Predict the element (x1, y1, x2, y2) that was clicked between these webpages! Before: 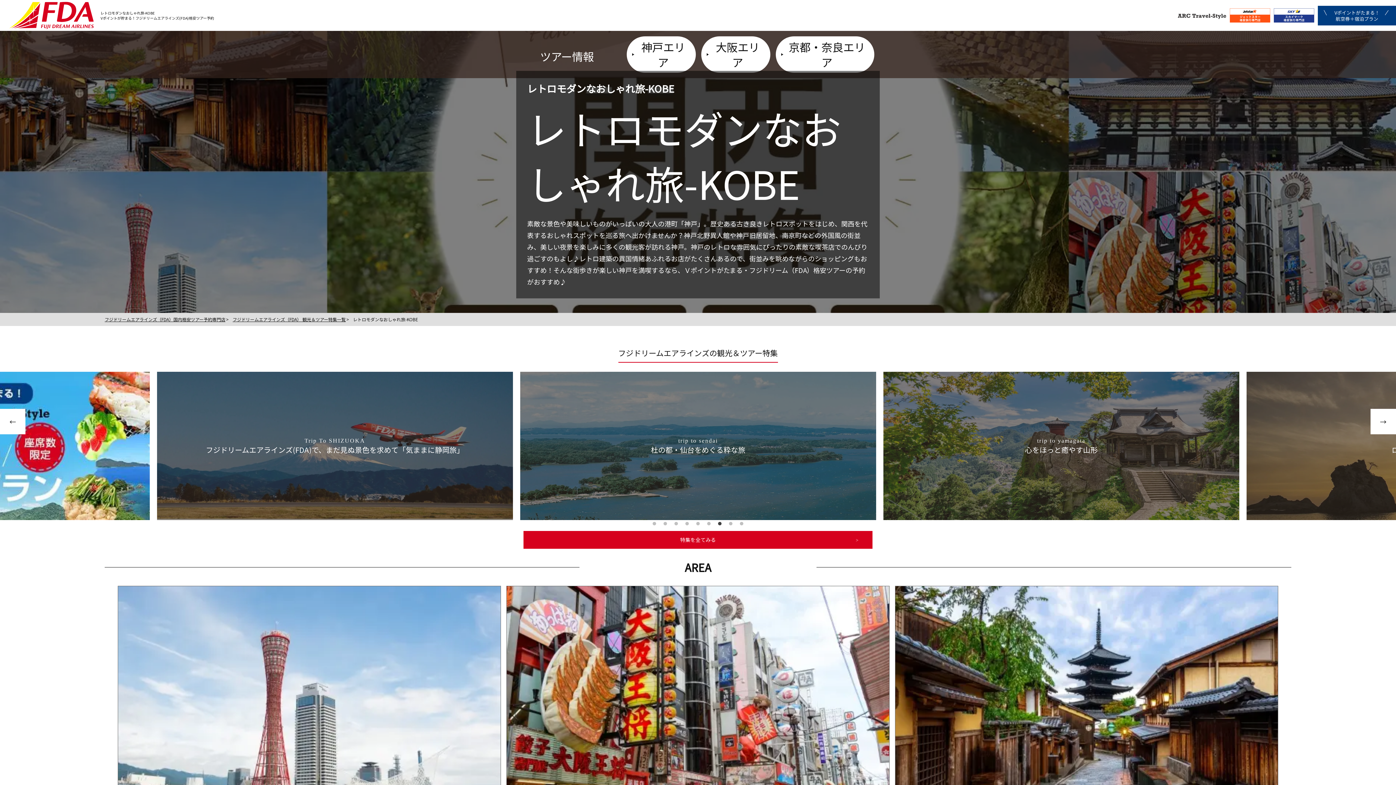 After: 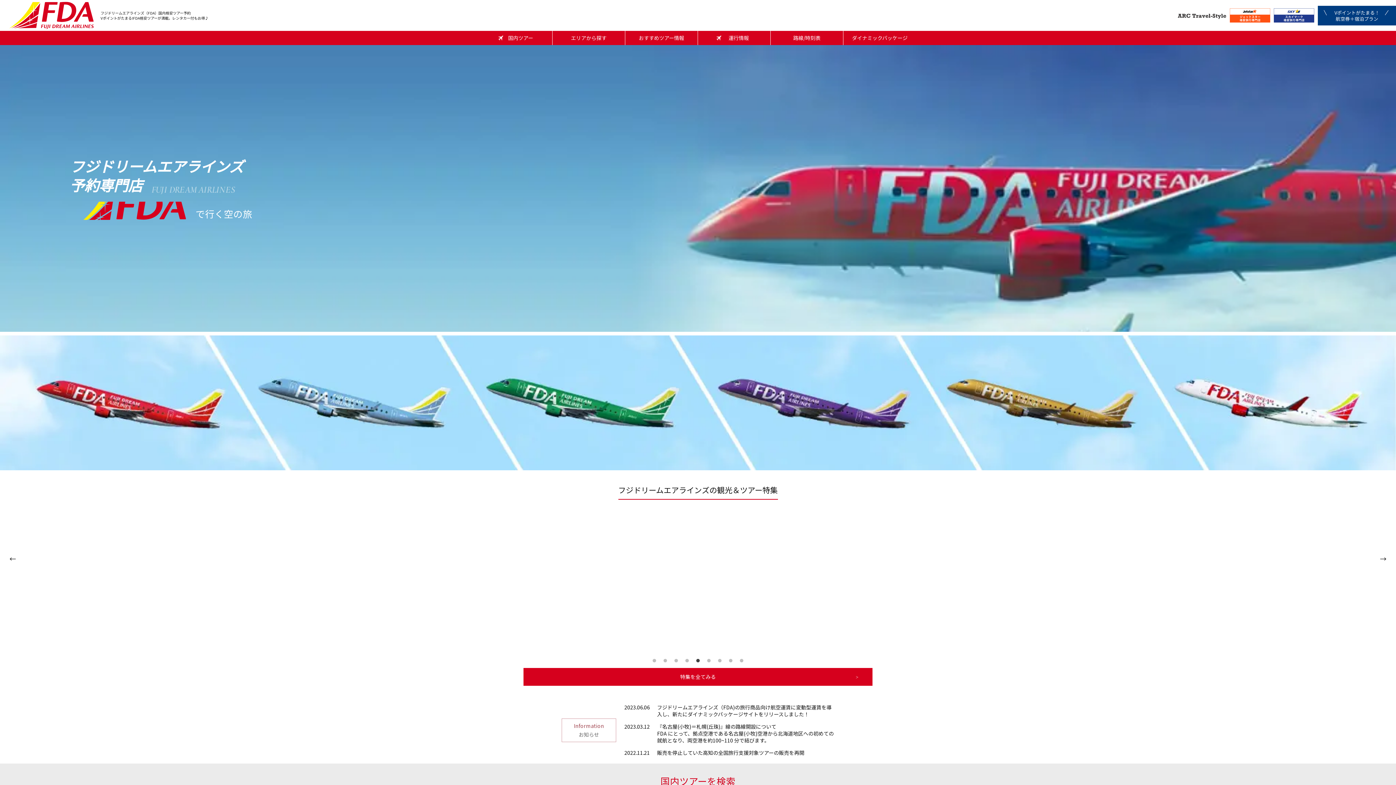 Action: bbox: (7, 0, 95, 30)